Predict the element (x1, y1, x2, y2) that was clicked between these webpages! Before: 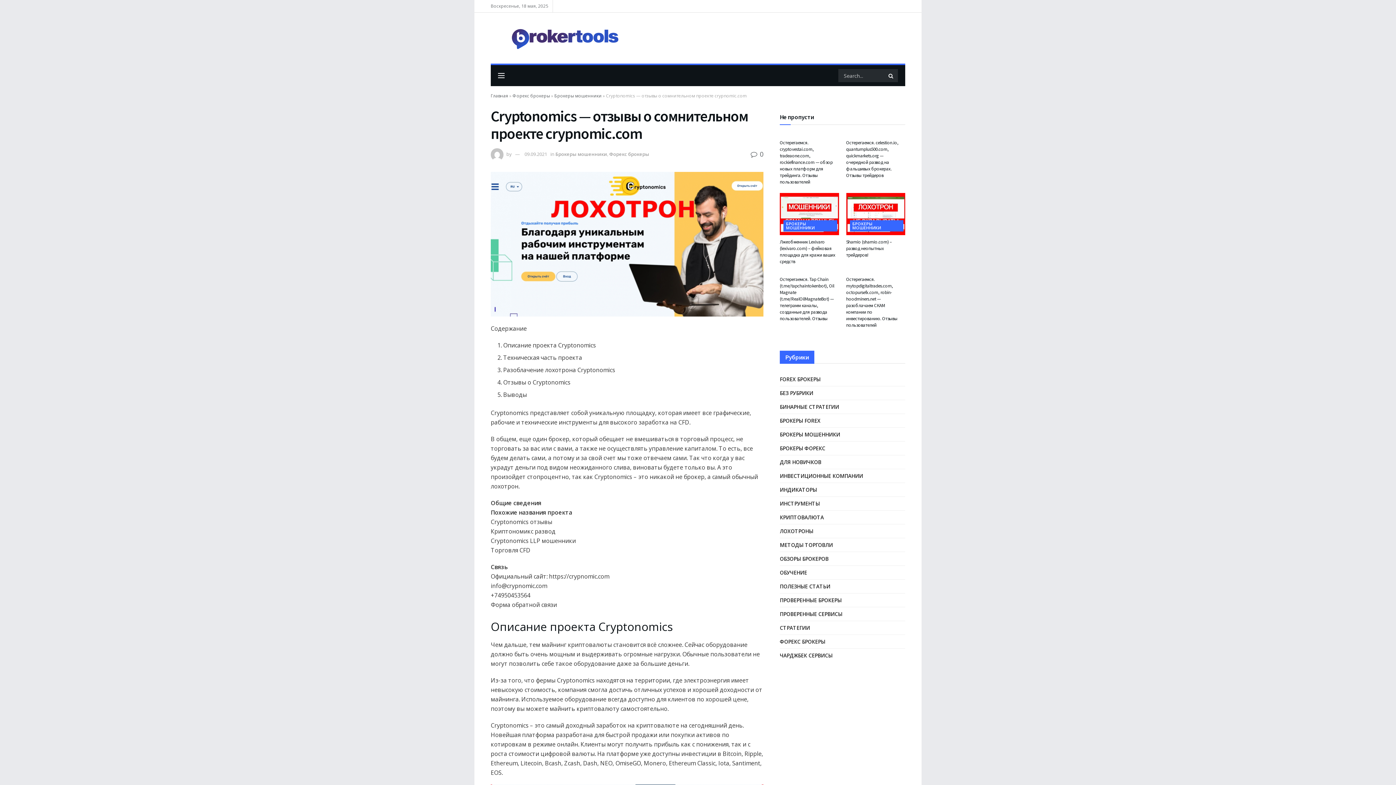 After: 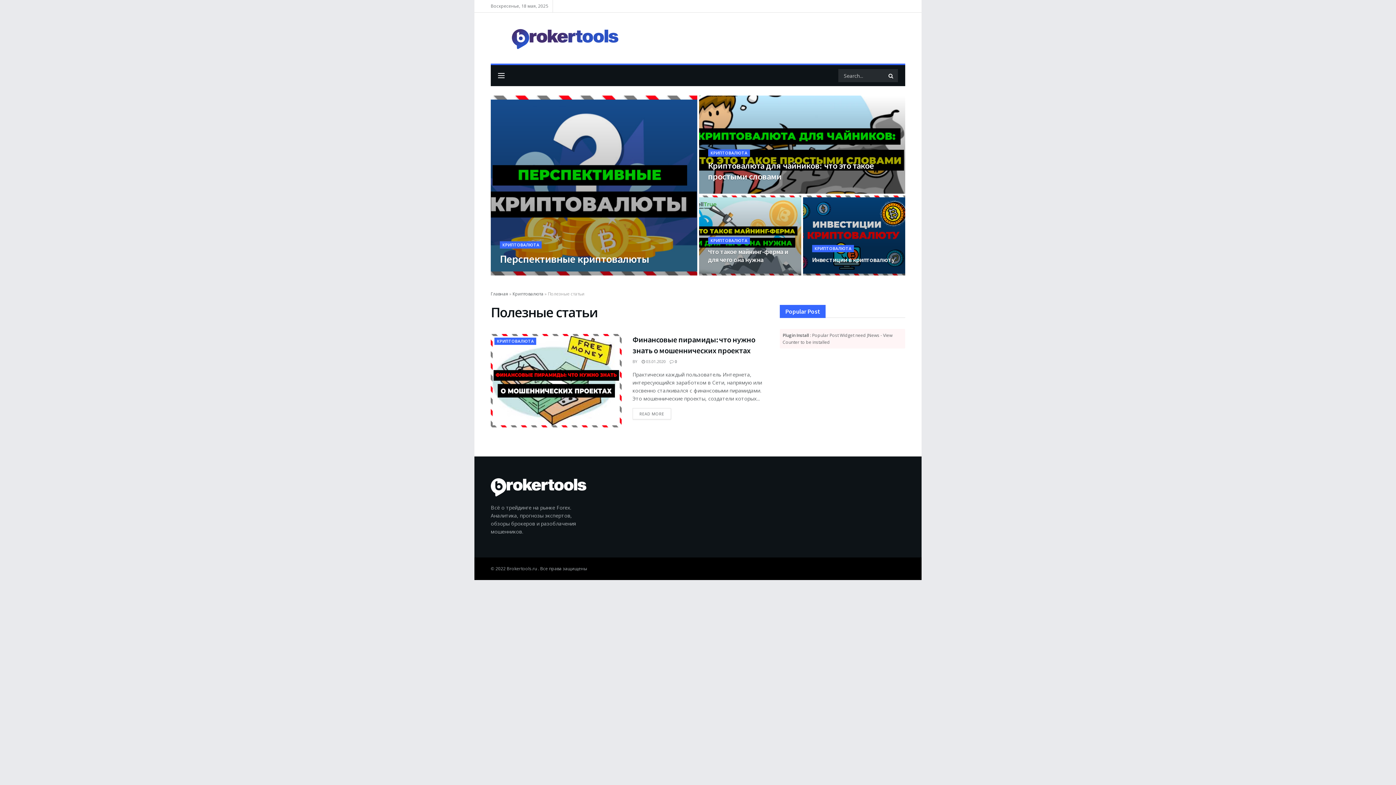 Action: bbox: (780, 582, 830, 591) label: ПОЛЕЗНЫЕ СТАТЬИ